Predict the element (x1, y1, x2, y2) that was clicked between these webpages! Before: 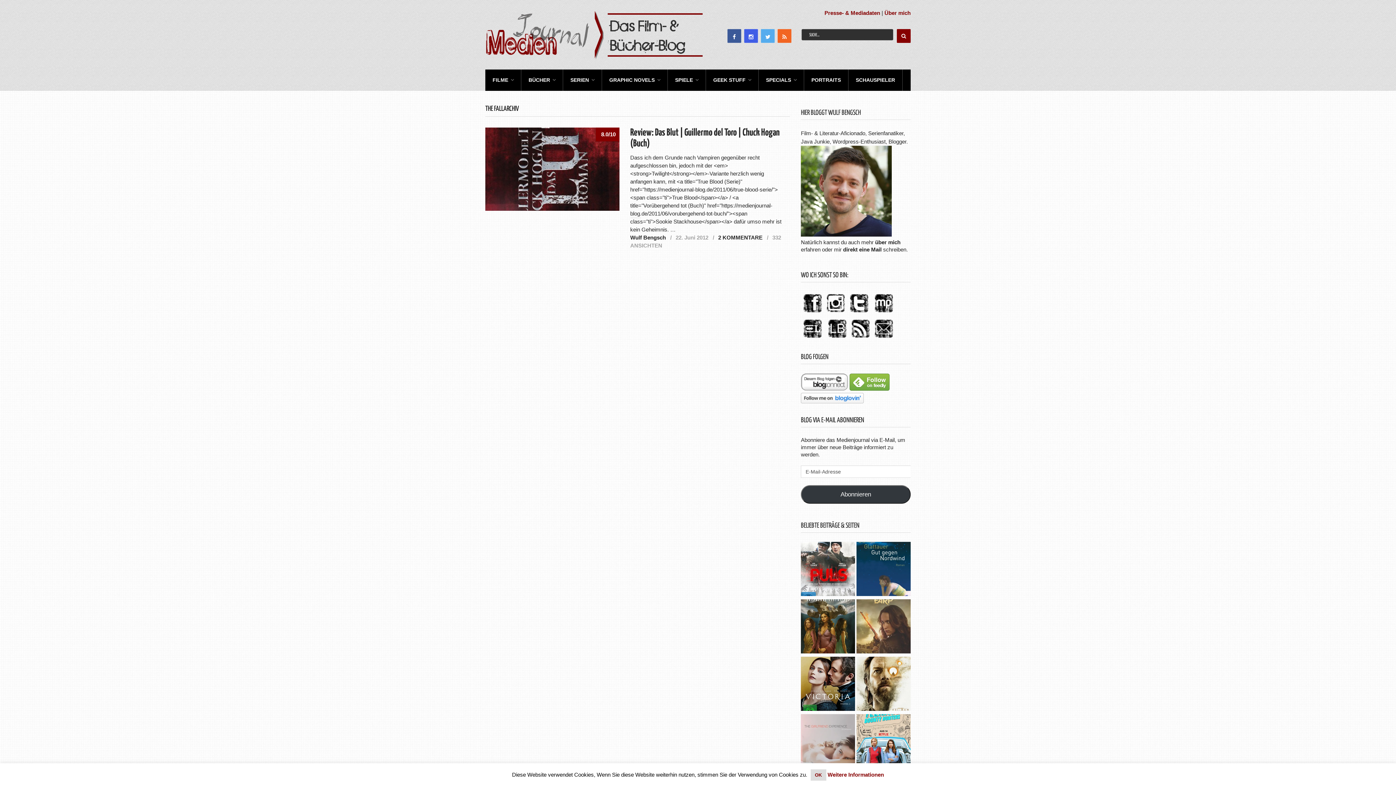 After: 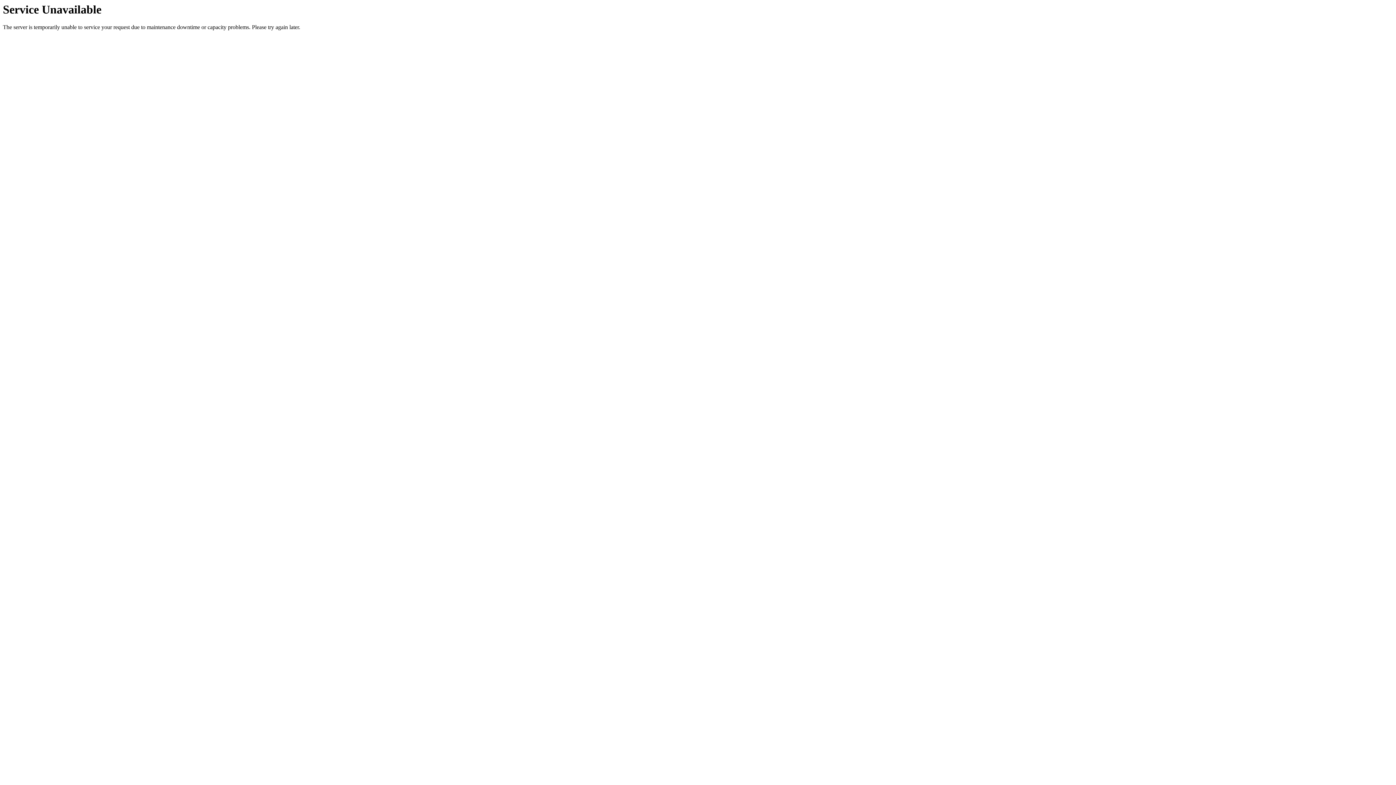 Action: label: 8.0/10 bbox: (485, 127, 619, 211)